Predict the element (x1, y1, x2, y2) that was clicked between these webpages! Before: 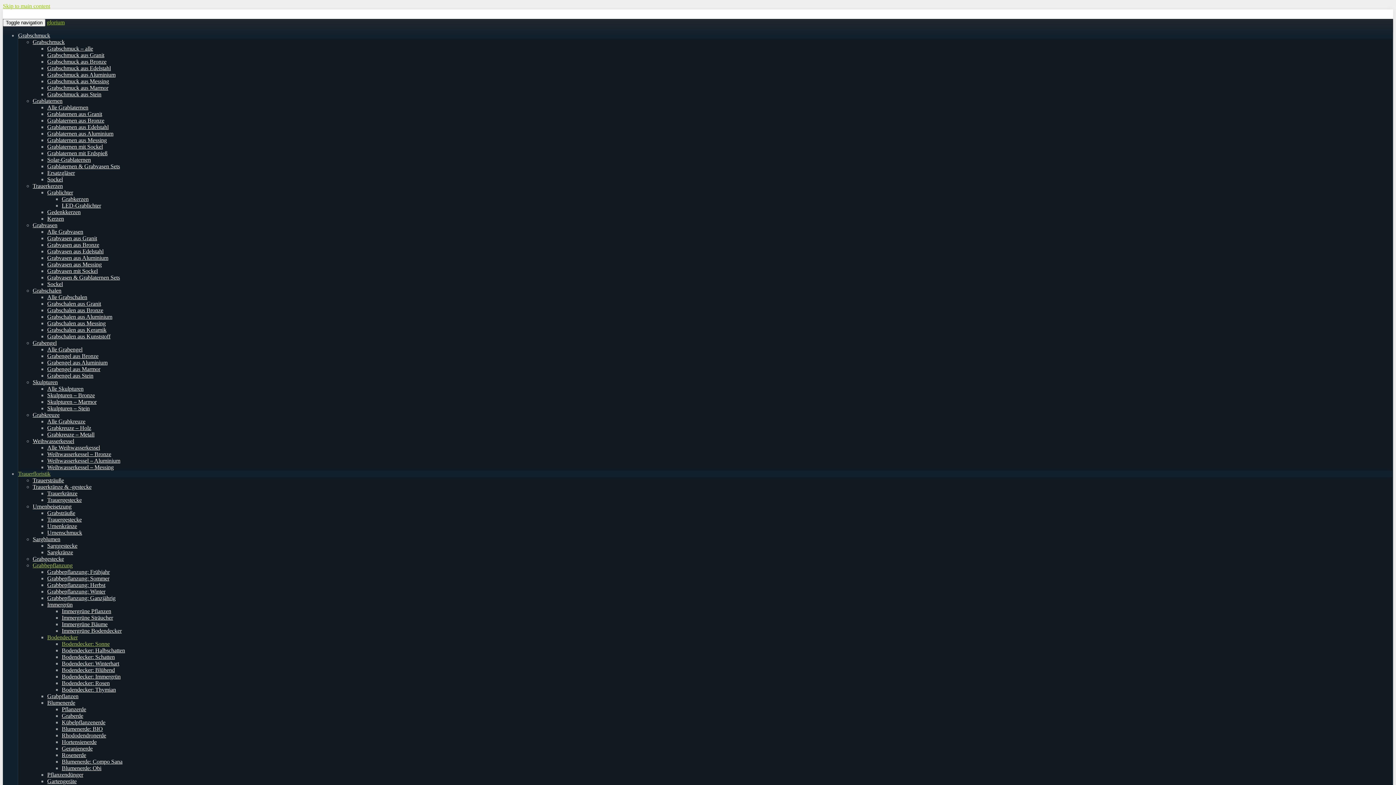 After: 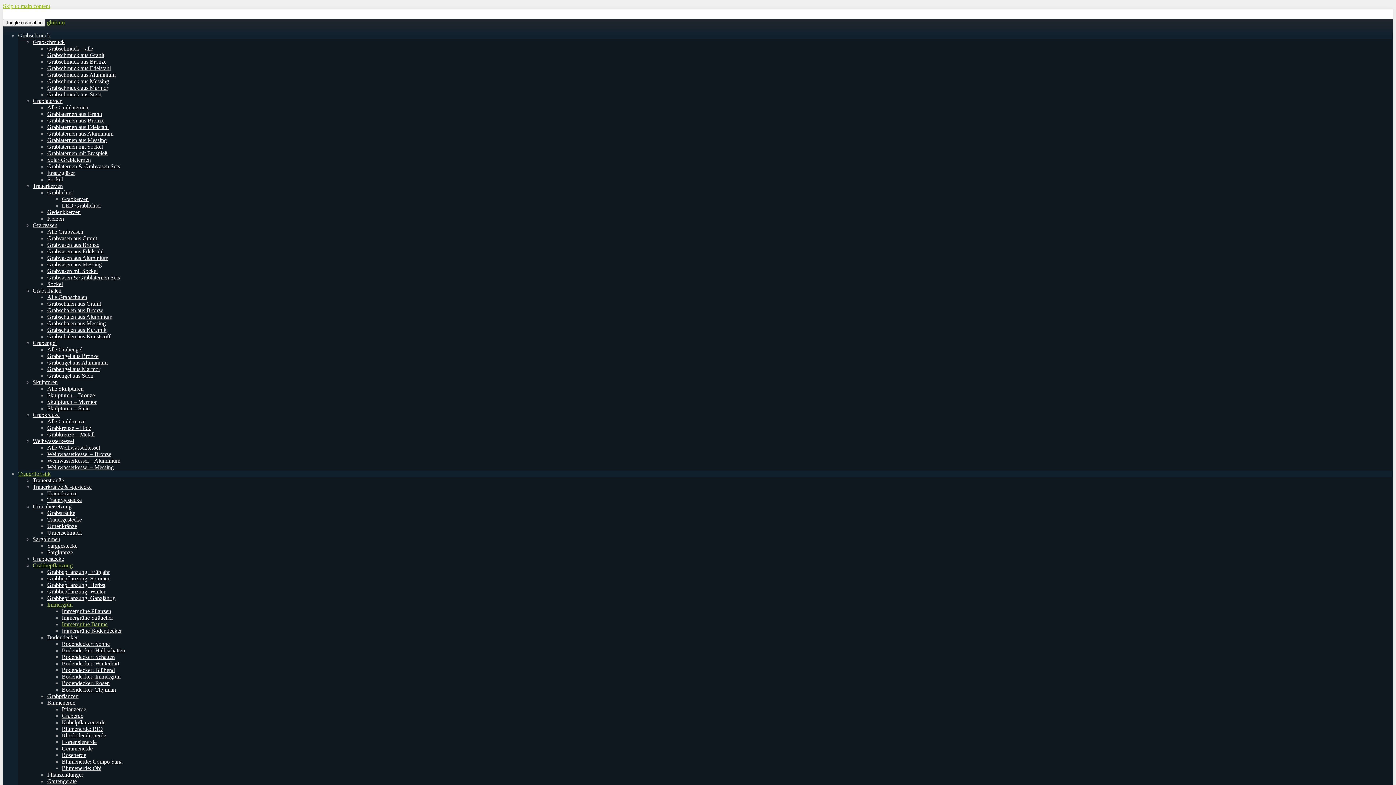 Action: bbox: (61, 621, 107, 627) label: Immergrüne Bäume